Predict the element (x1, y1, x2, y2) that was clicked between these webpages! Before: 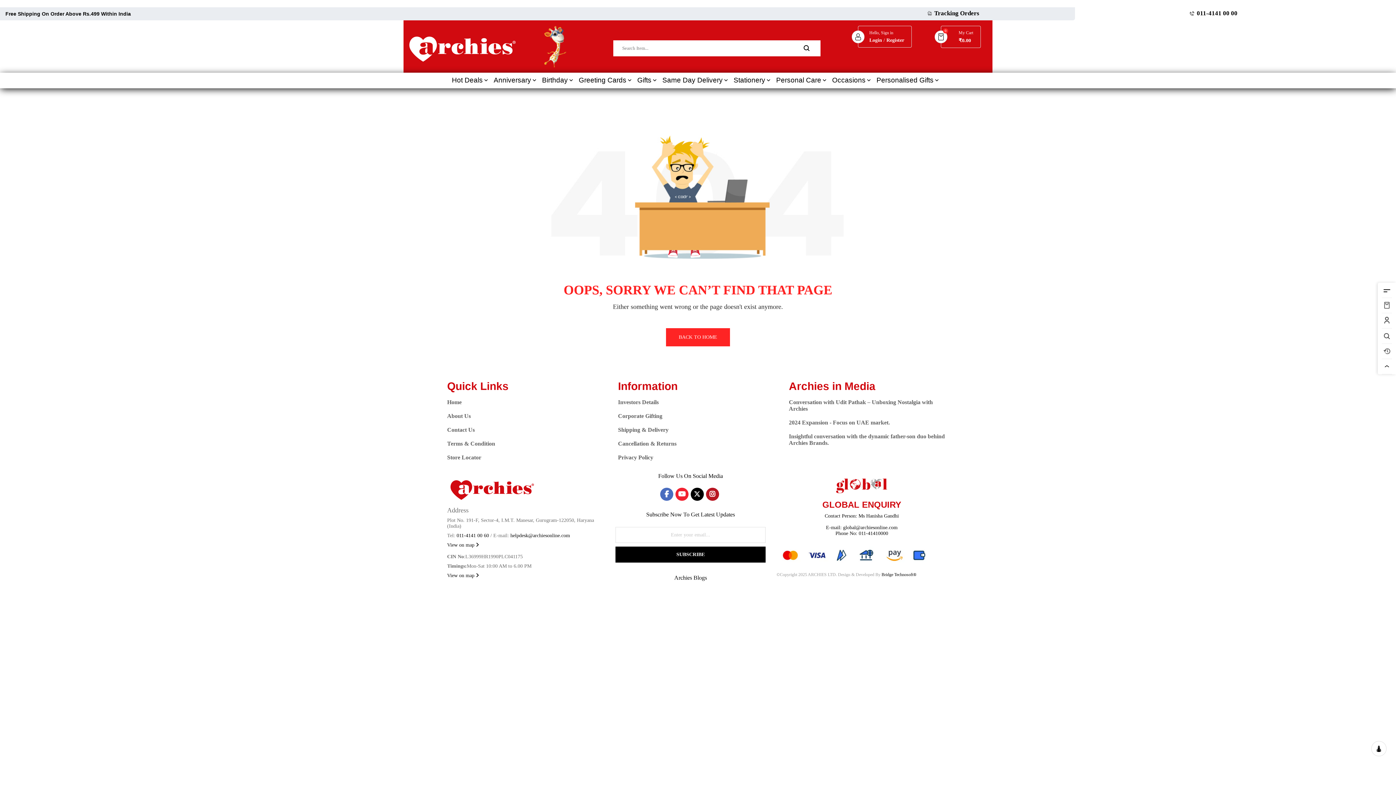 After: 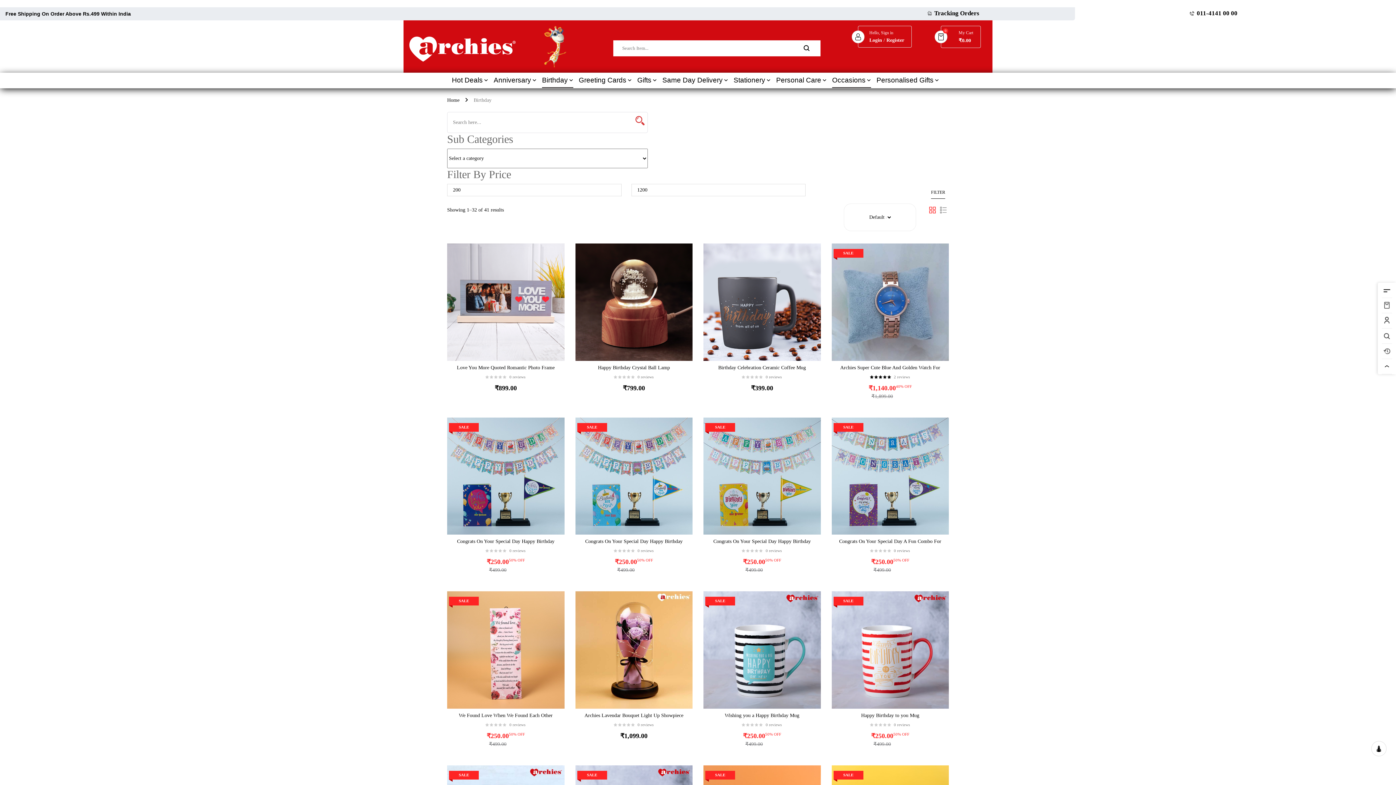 Action: label: Birthday bbox: (542, 72, 573, 88)